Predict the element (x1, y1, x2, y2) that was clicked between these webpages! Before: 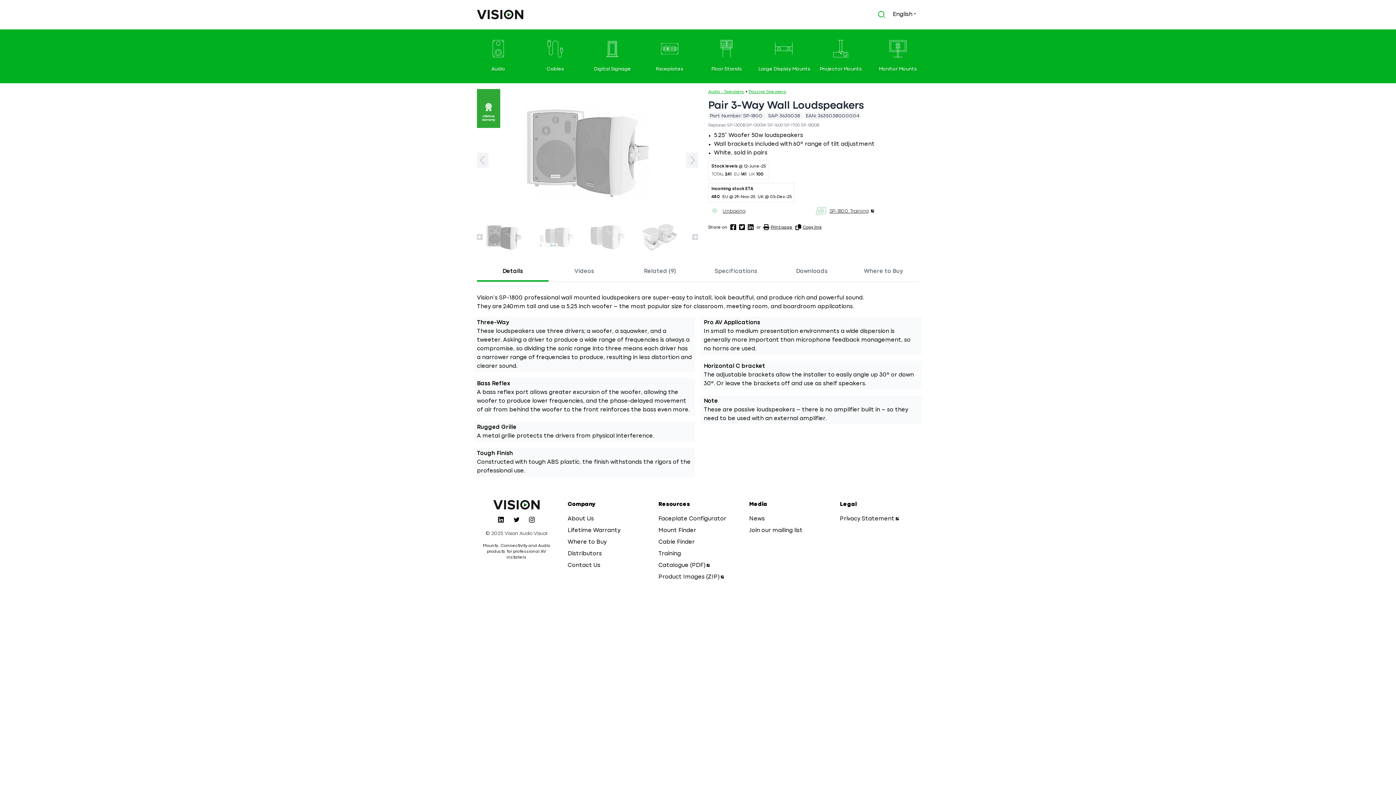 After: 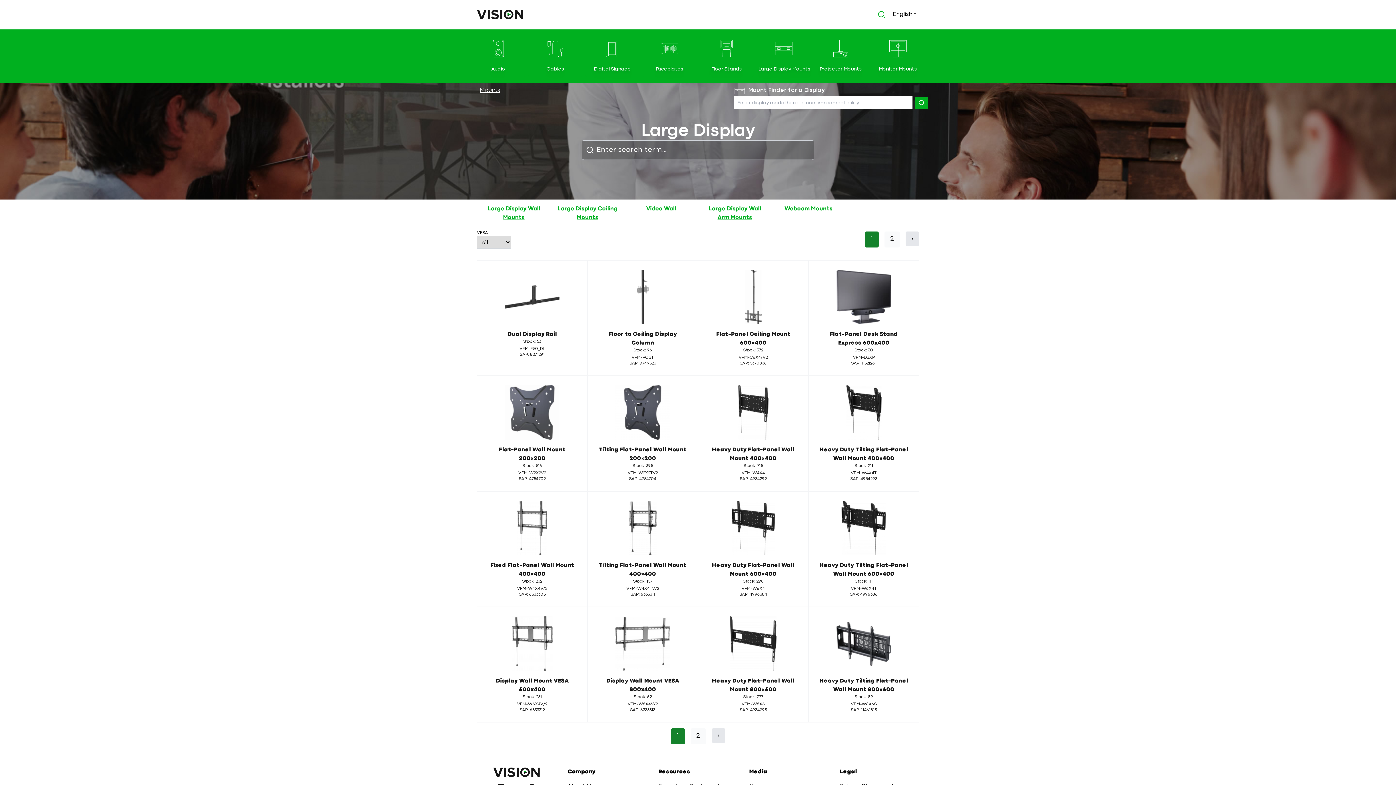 Action: bbox: (757, 38, 810, 74) label: Large Display Mounts